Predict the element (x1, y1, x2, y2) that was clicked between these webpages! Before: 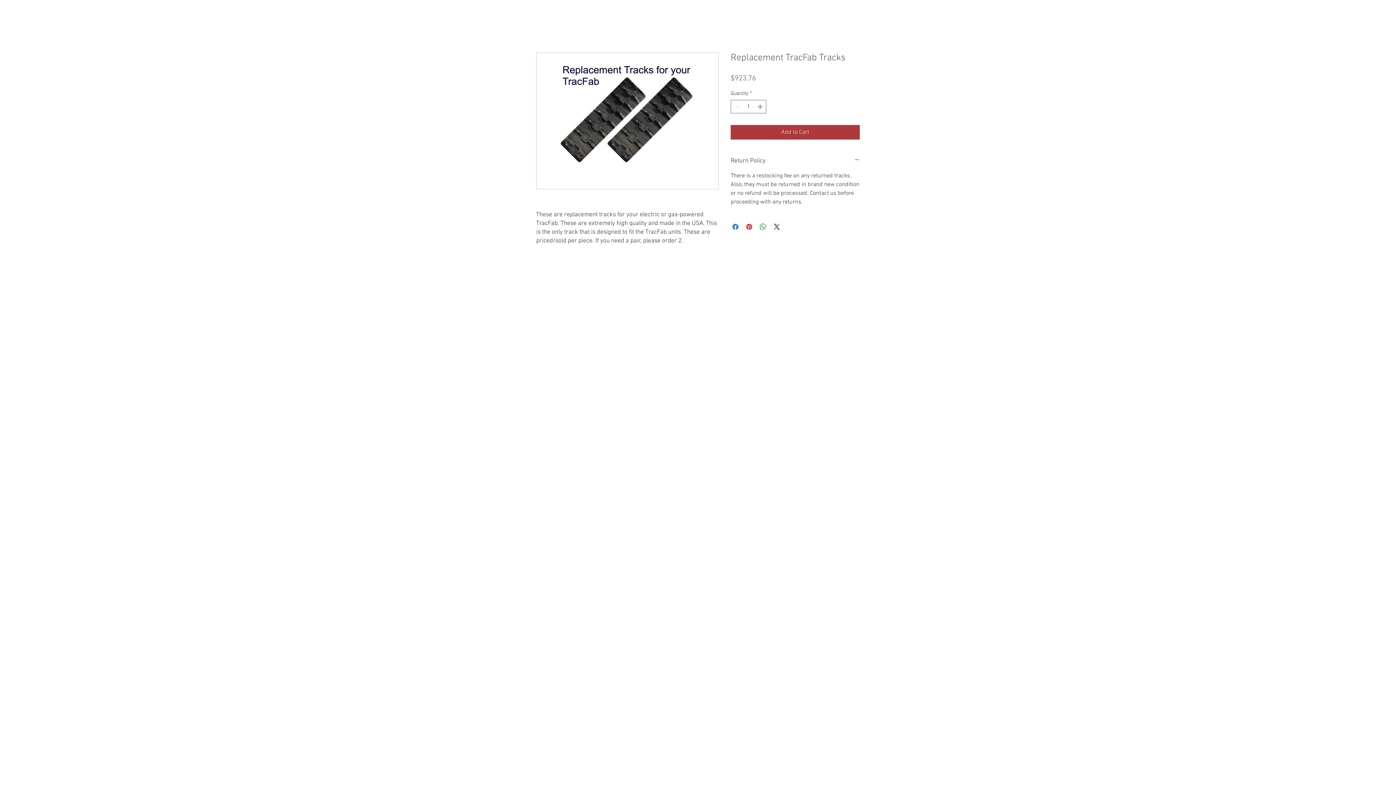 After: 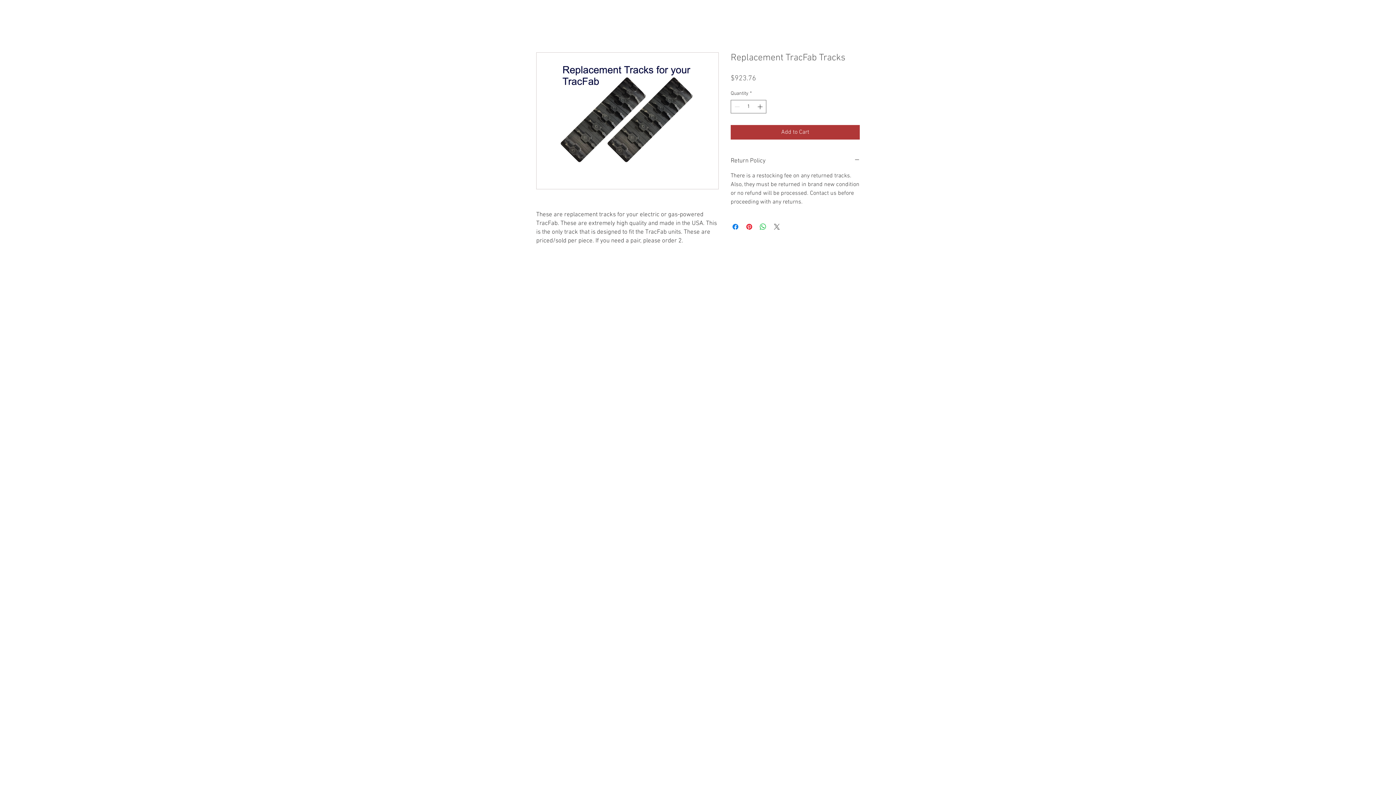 Action: label: Share on X bbox: (772, 222, 781, 231)